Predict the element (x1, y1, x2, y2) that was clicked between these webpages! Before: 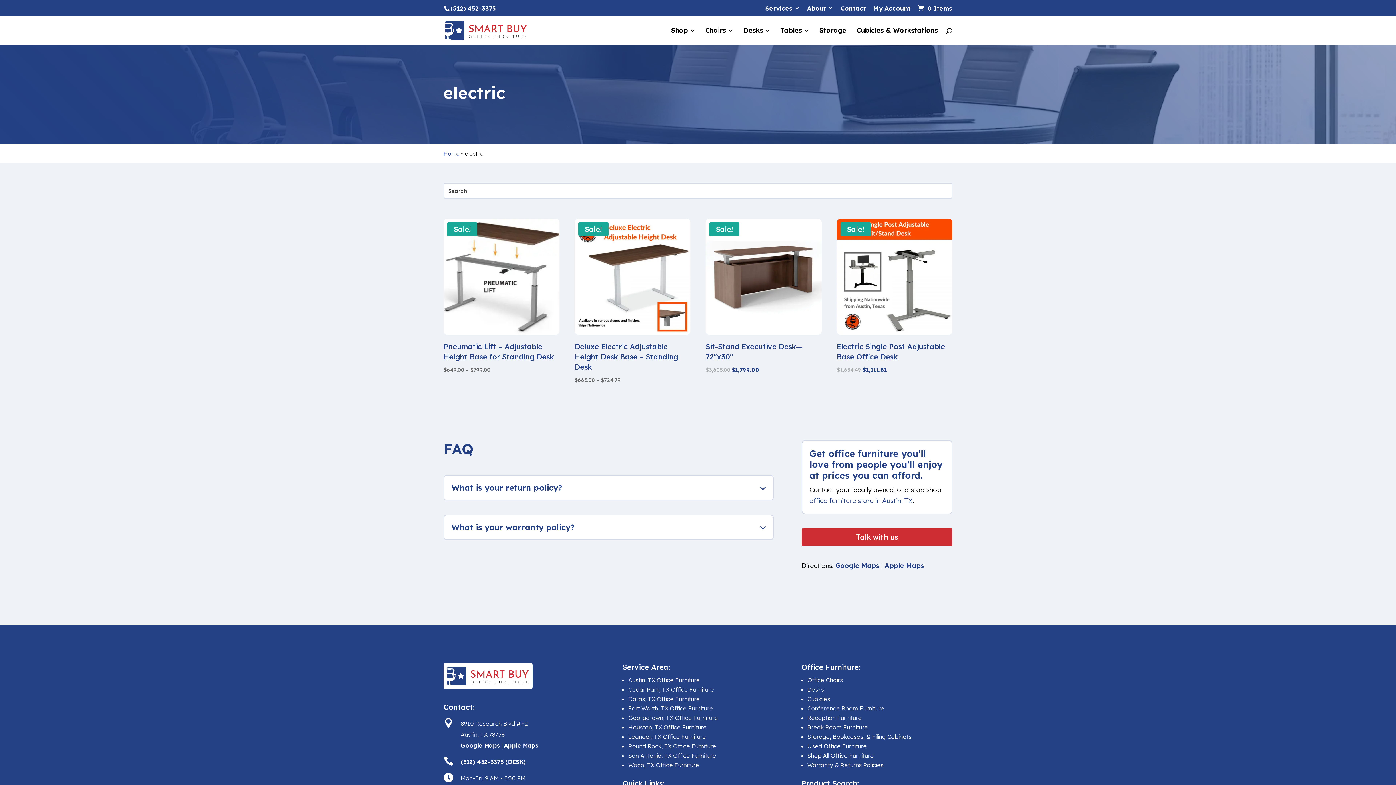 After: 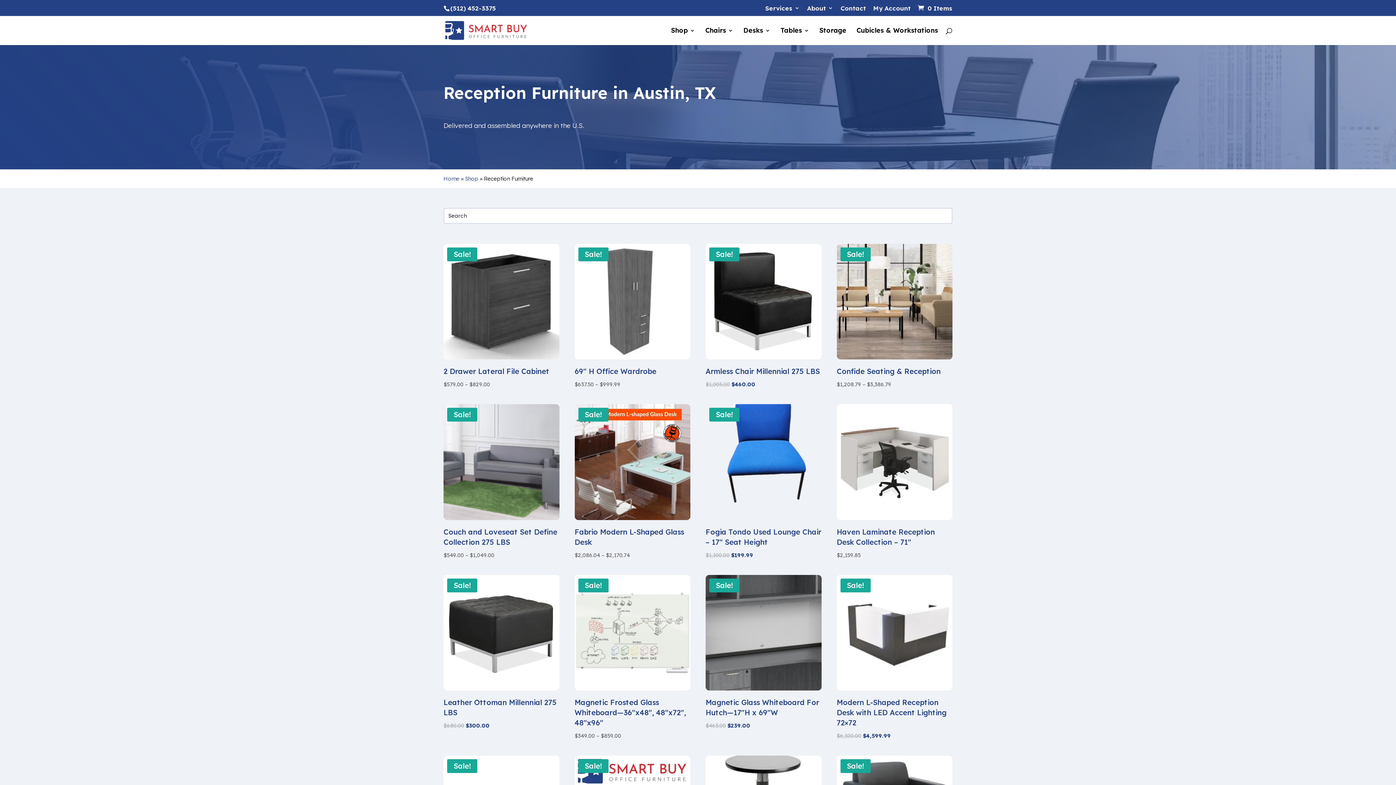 Action: bbox: (807, 714, 862, 721) label: Reception Furniture